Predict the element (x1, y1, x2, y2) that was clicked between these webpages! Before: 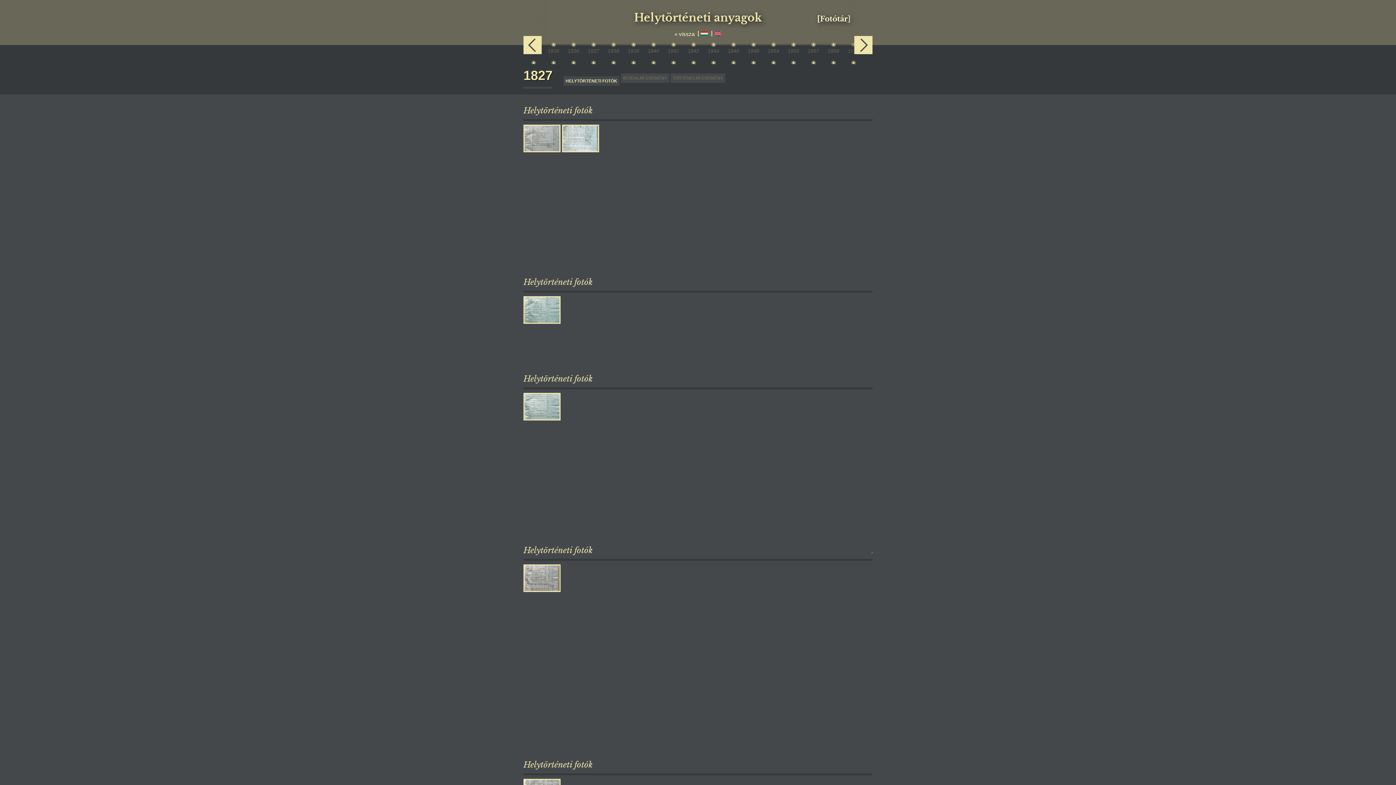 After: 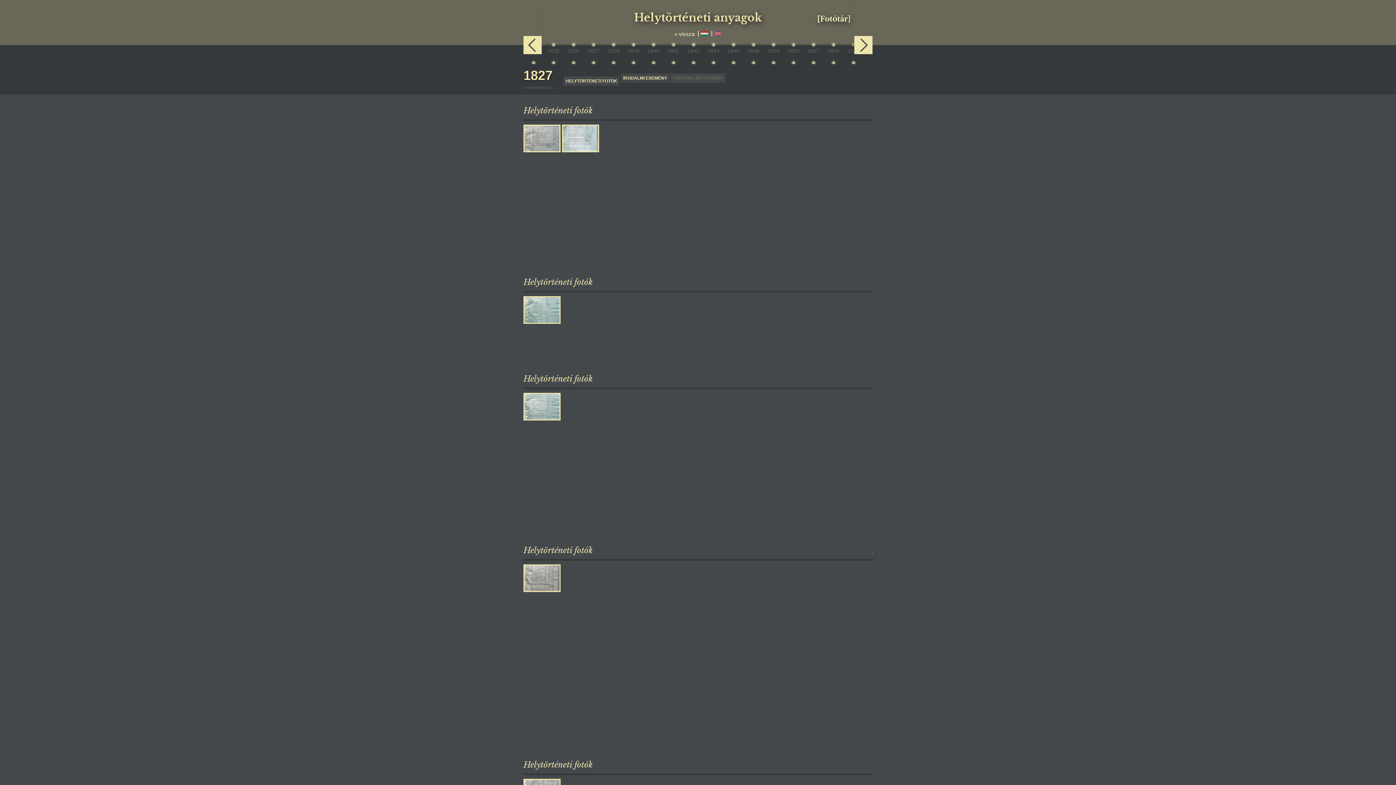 Action: label: IRODALMI ESEMÉNY bbox: (621, 73, 669, 82)